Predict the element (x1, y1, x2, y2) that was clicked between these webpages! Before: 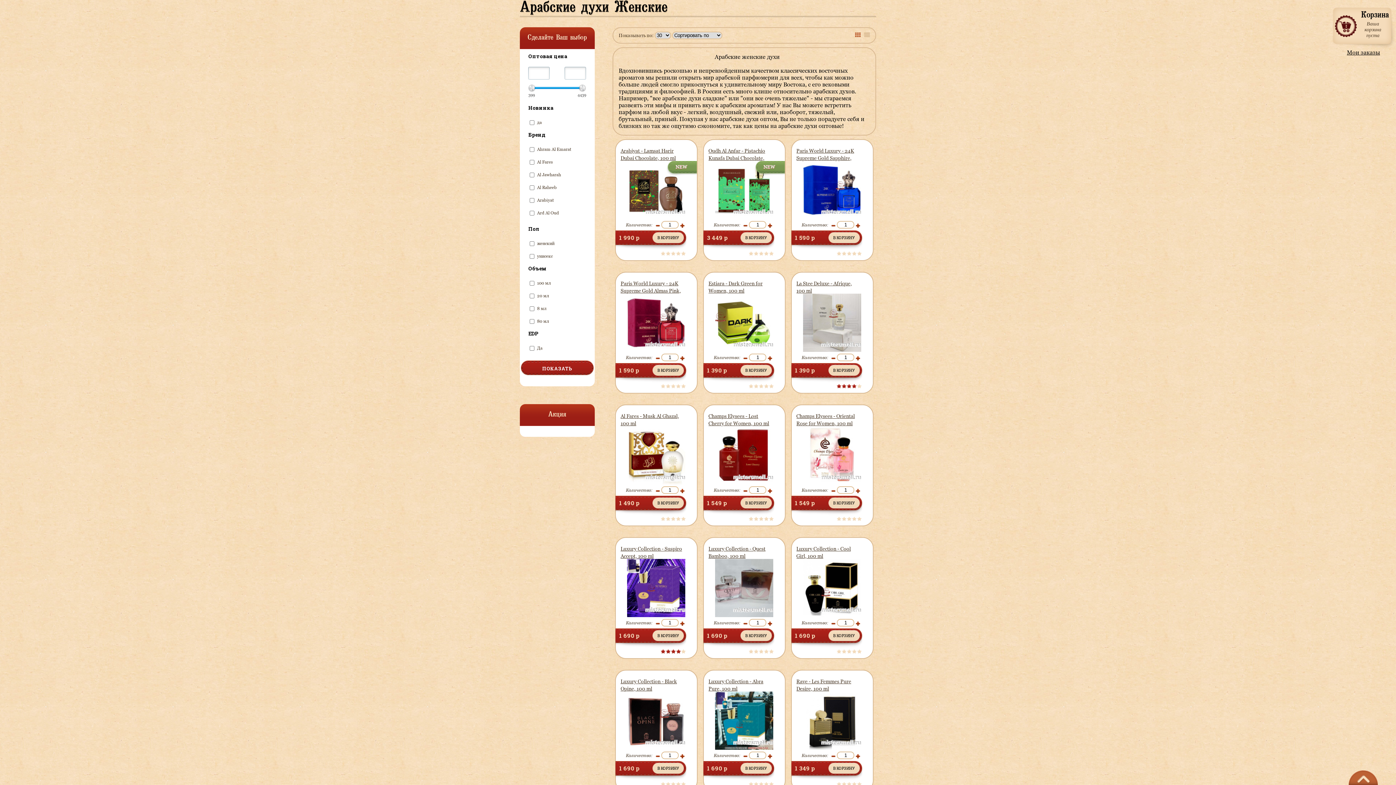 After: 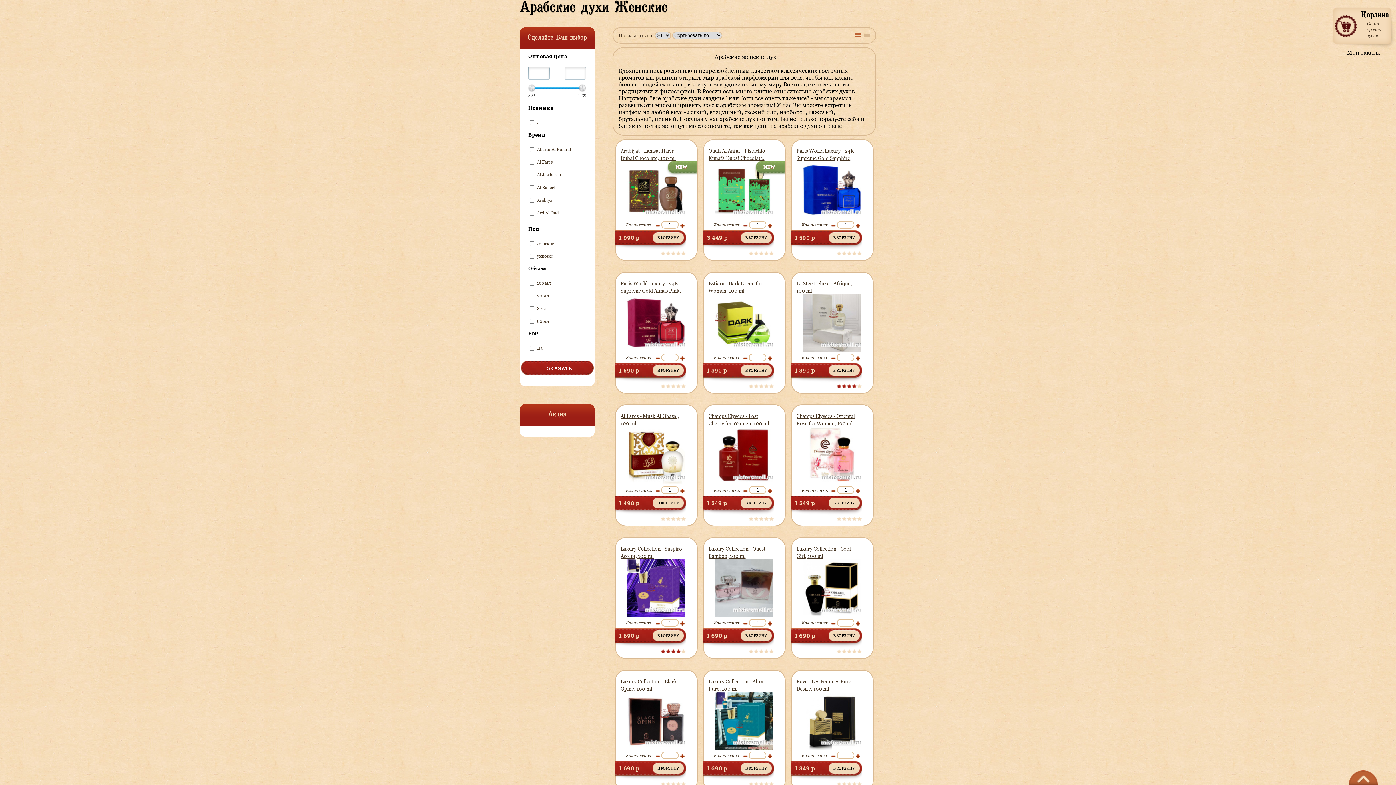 Action: bbox: (743, 223, 748, 227) label: -